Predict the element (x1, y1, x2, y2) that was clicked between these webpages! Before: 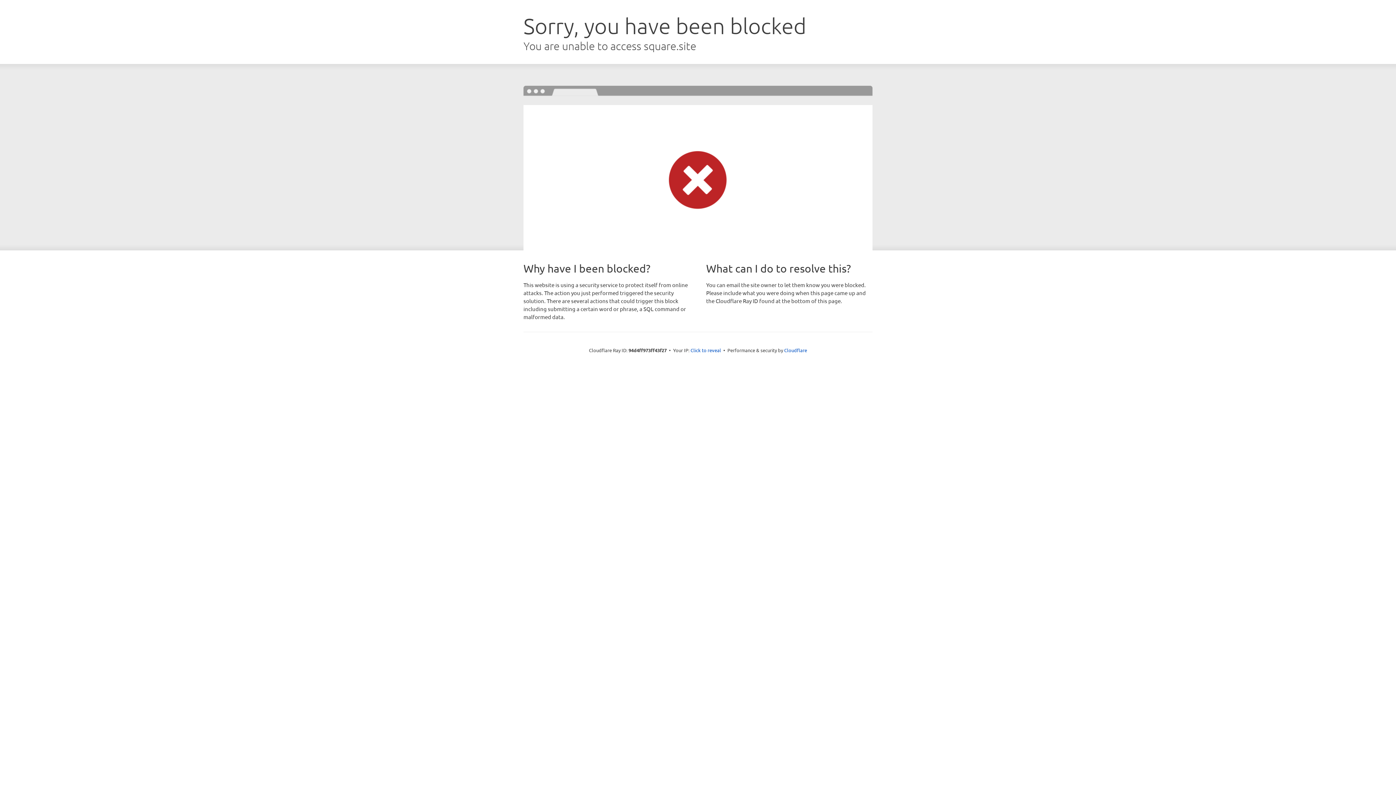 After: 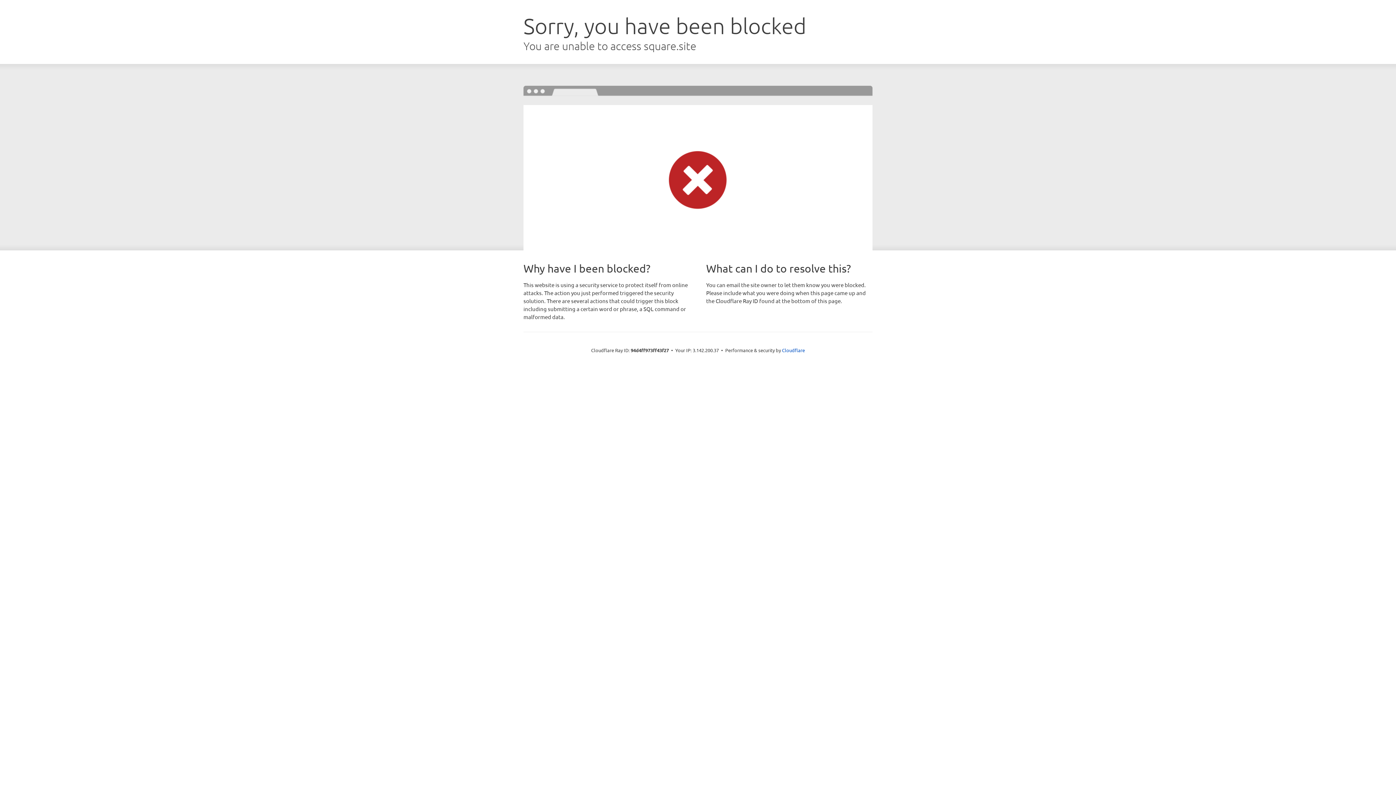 Action: label: Click to reveal bbox: (690, 346, 721, 353)